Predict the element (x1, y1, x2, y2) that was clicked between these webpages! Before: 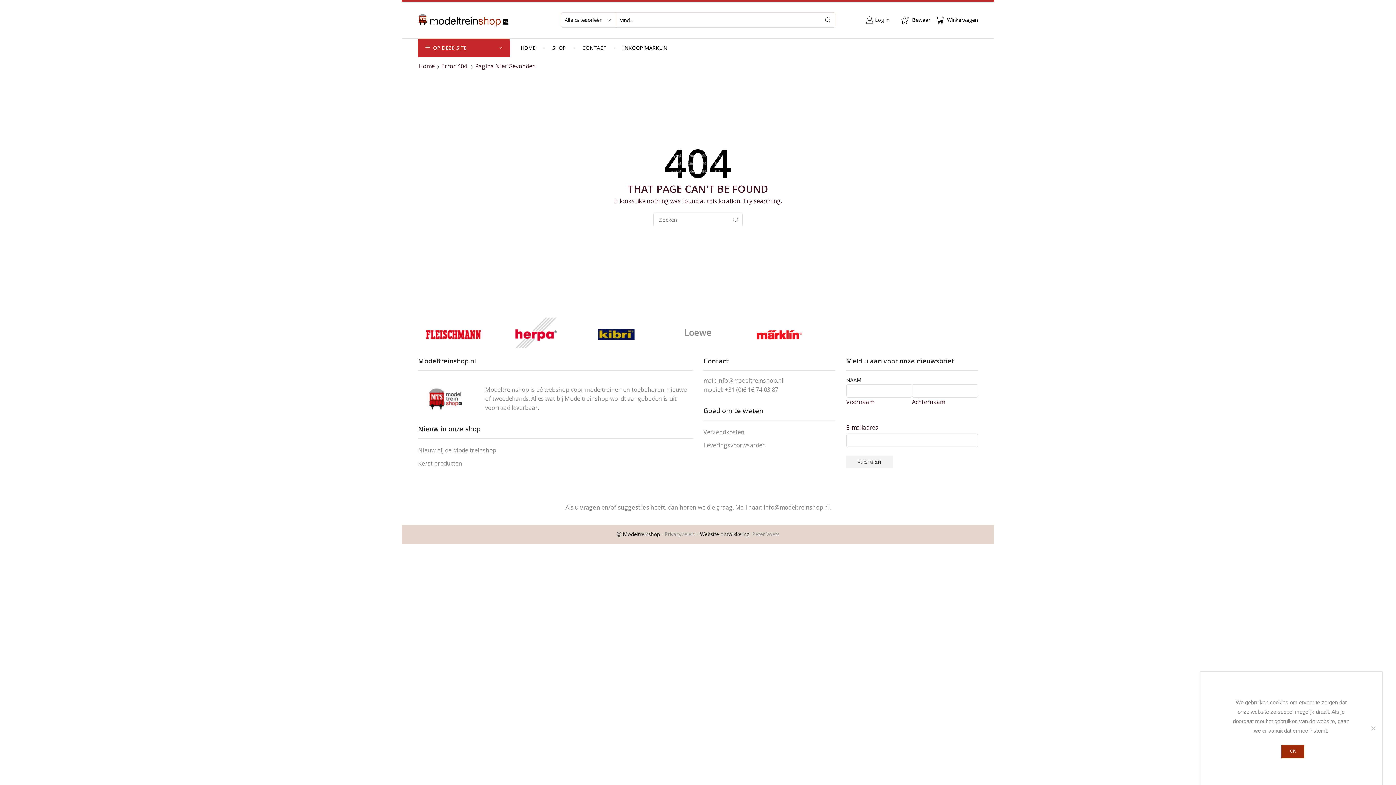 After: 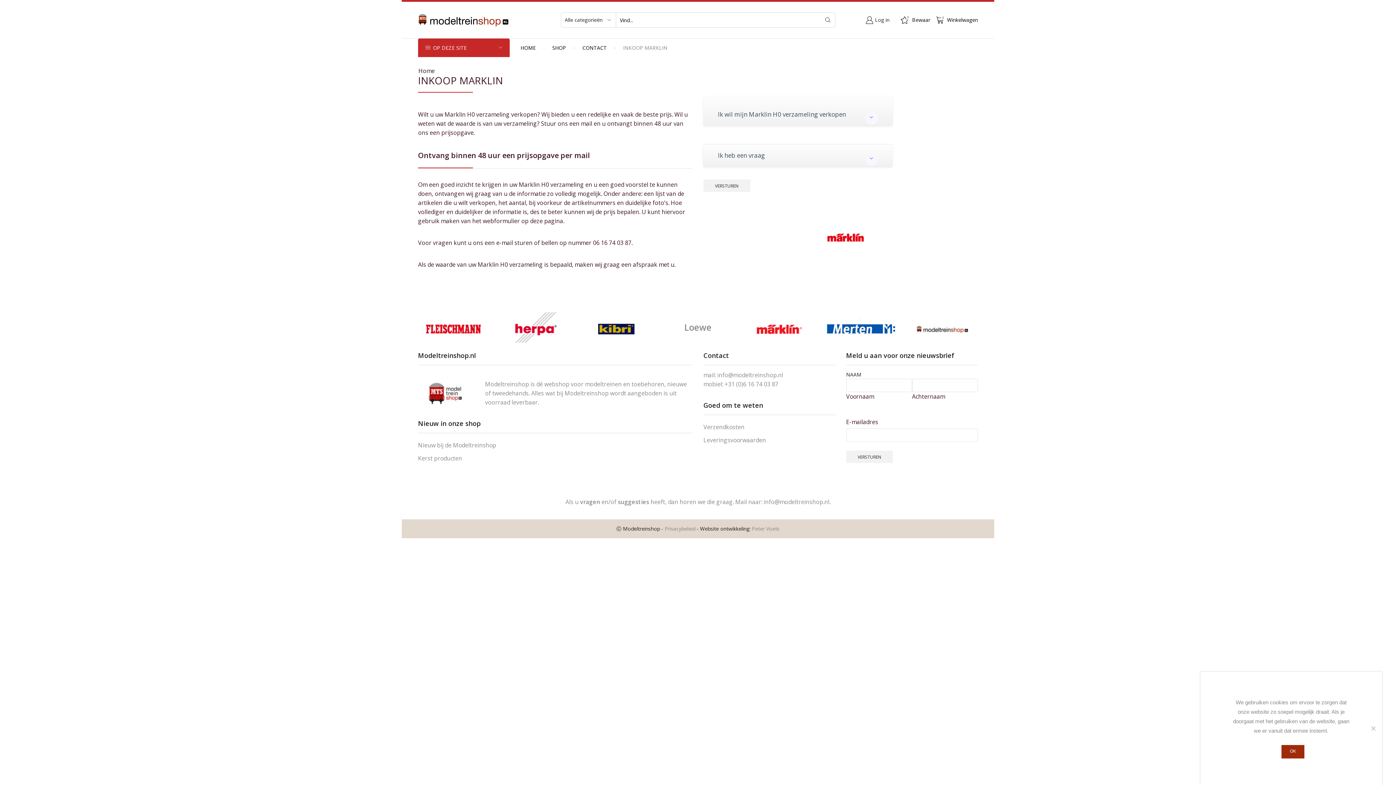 Action: label: INKOOP MARKLIN bbox: (616, 38, 674, 56)